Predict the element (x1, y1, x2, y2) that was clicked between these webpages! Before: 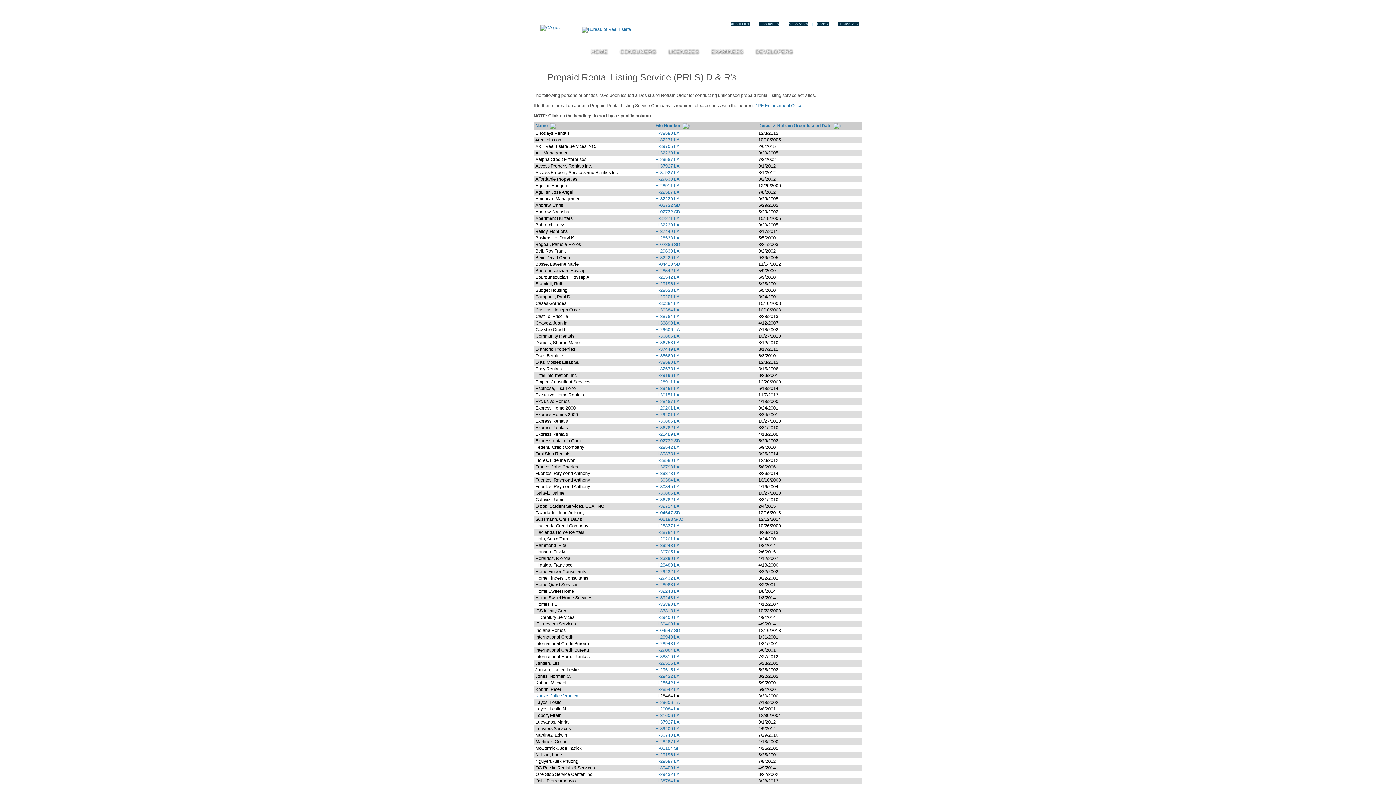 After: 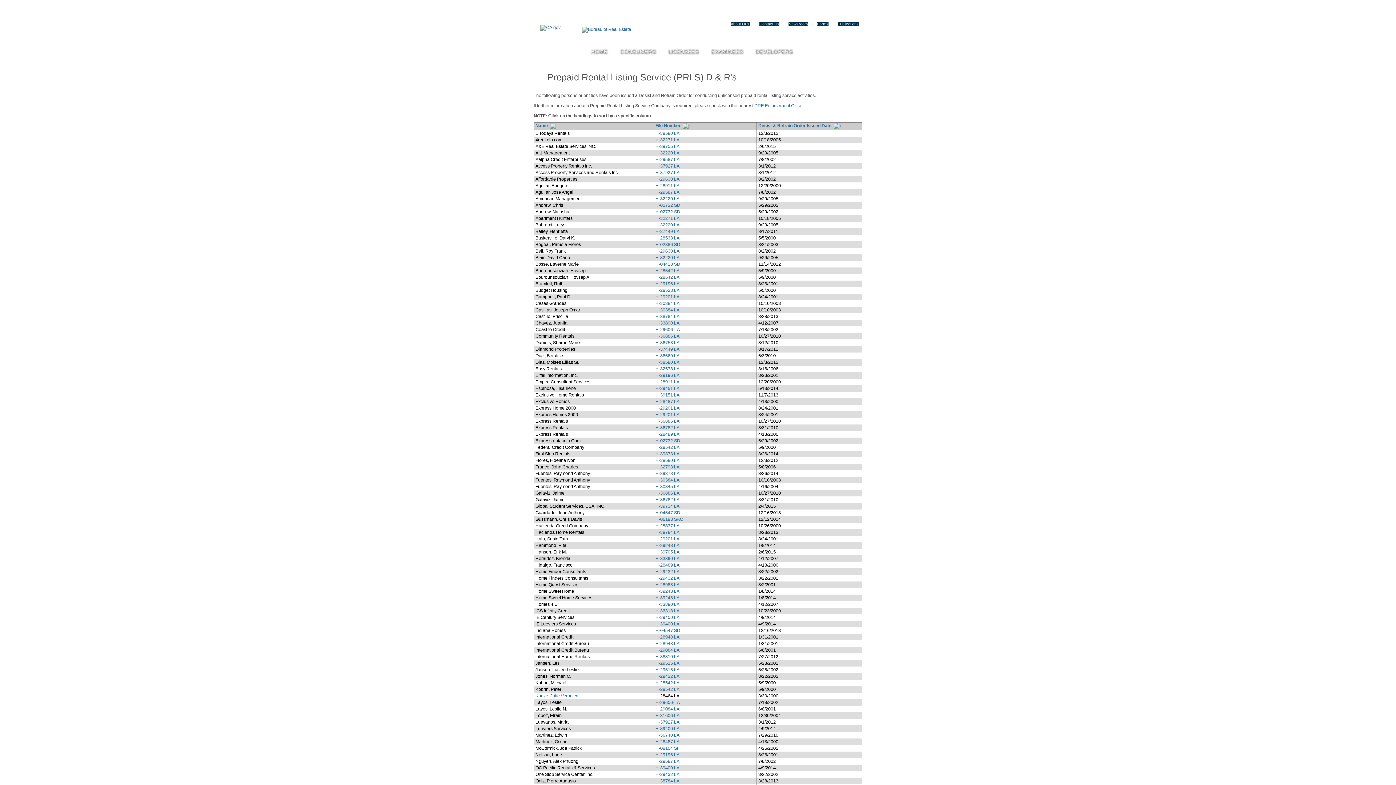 Action: bbox: (655, 405, 679, 410) label: H-29201 LA